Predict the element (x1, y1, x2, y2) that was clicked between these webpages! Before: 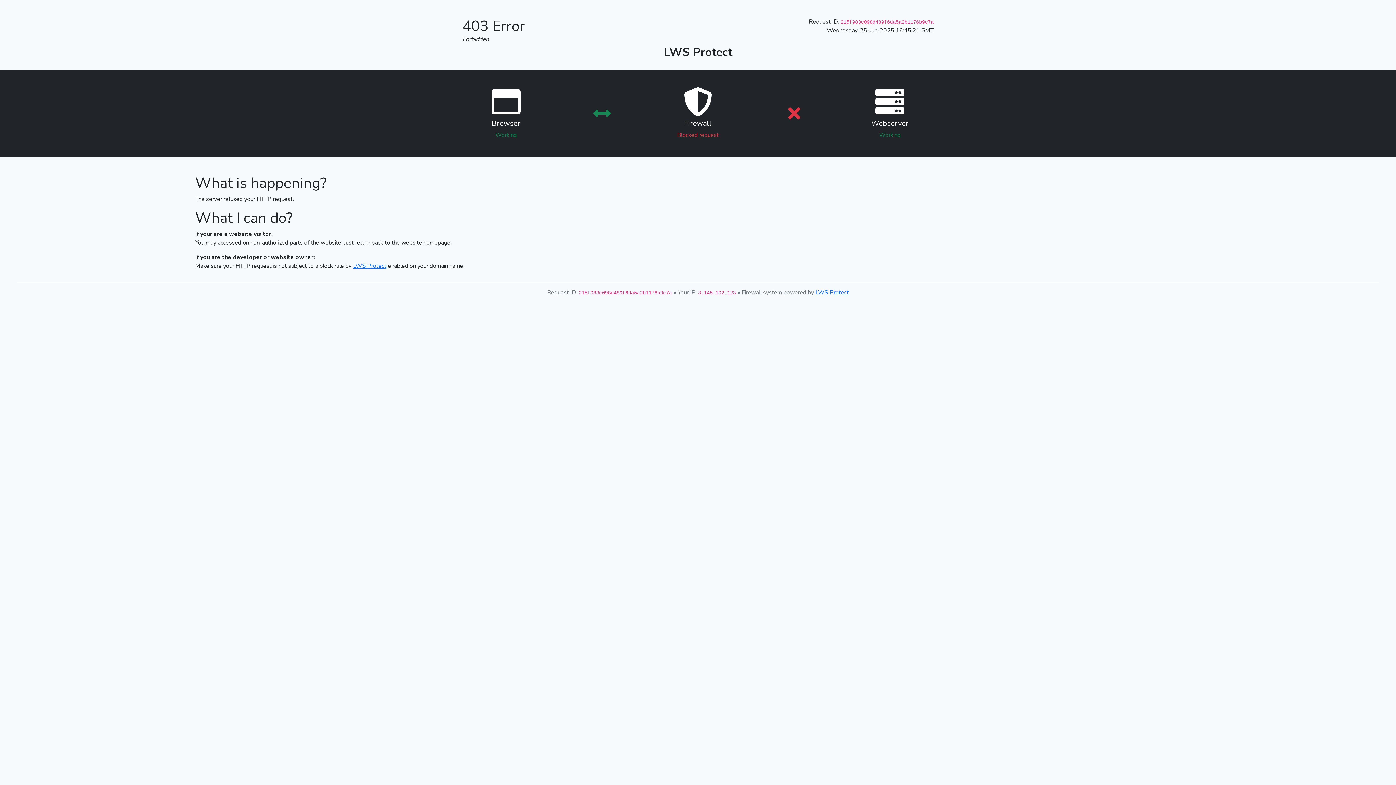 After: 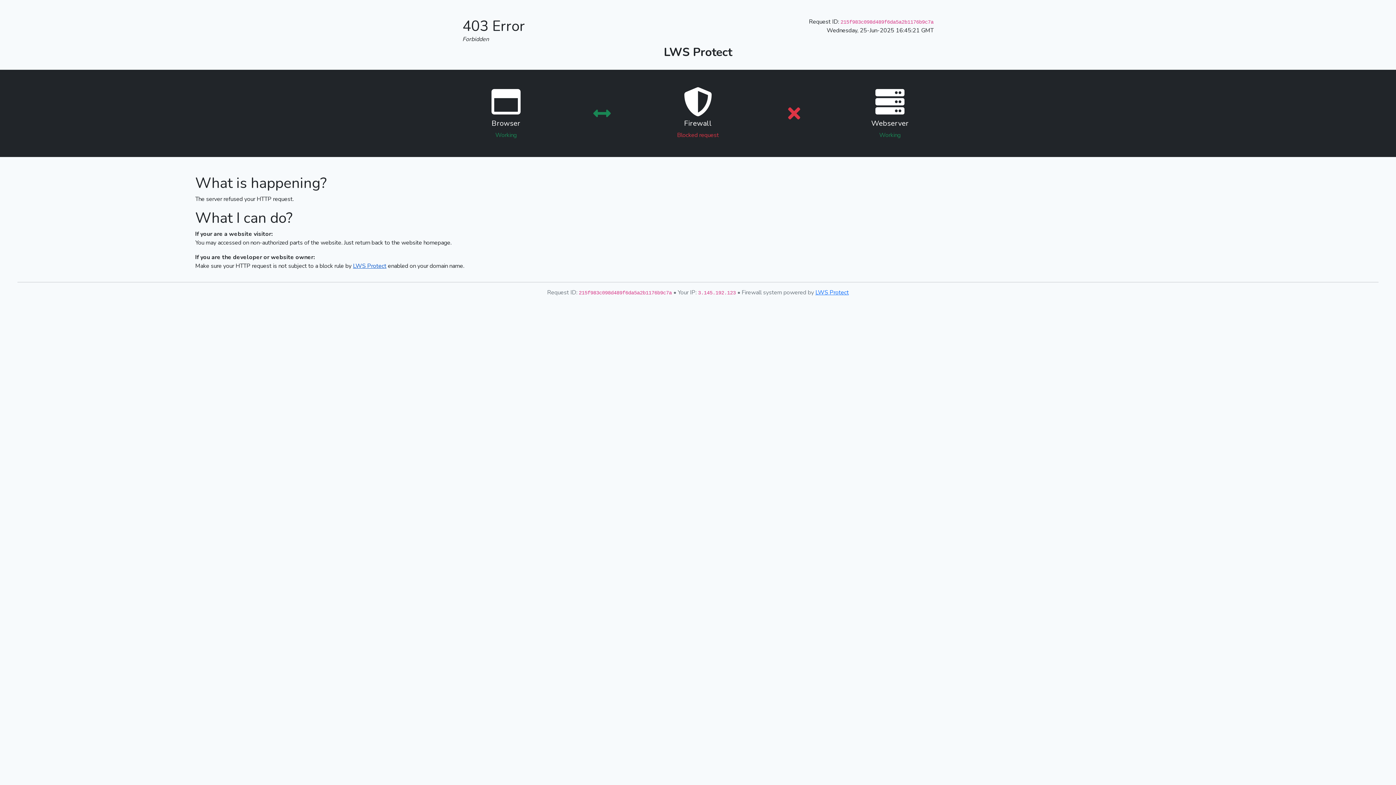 Action: bbox: (353, 262, 386, 270) label: LWS Protect